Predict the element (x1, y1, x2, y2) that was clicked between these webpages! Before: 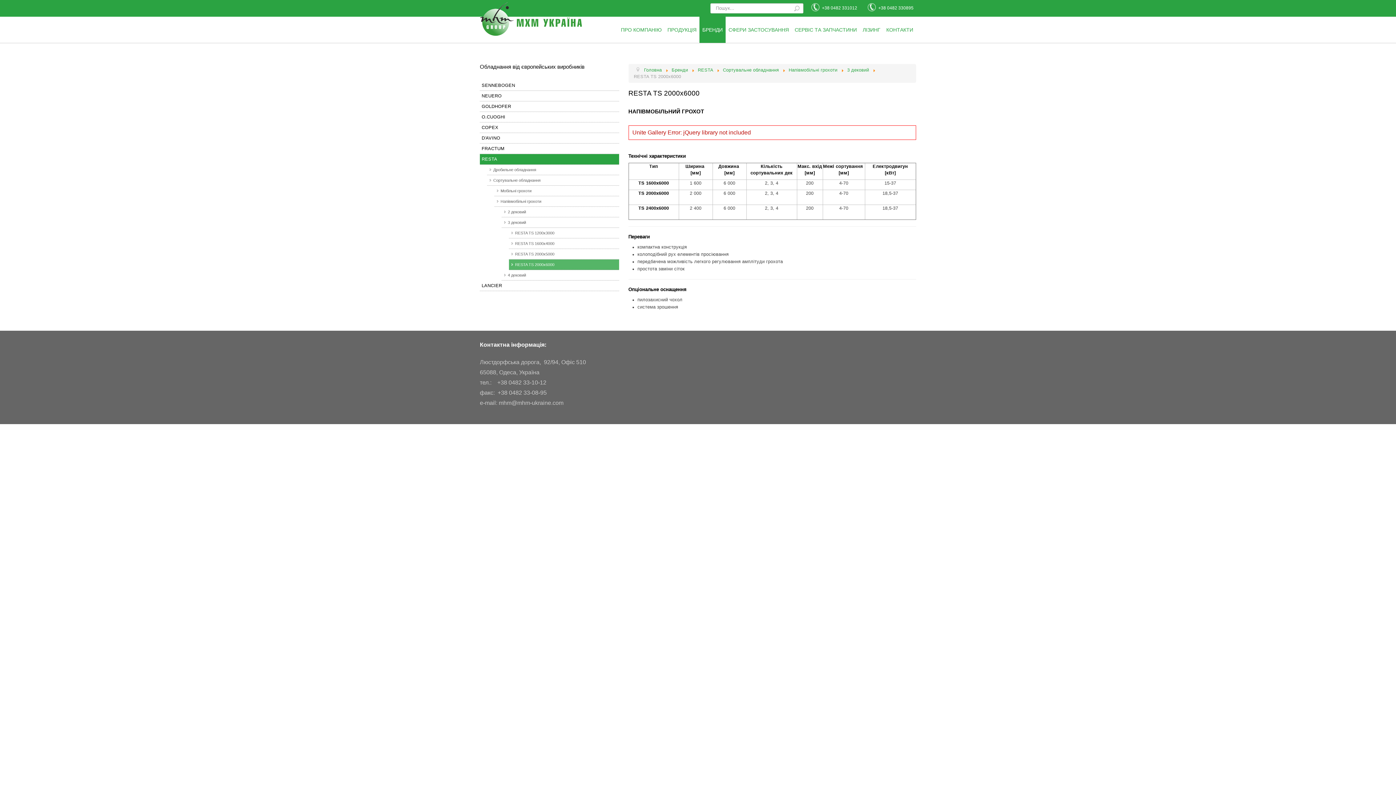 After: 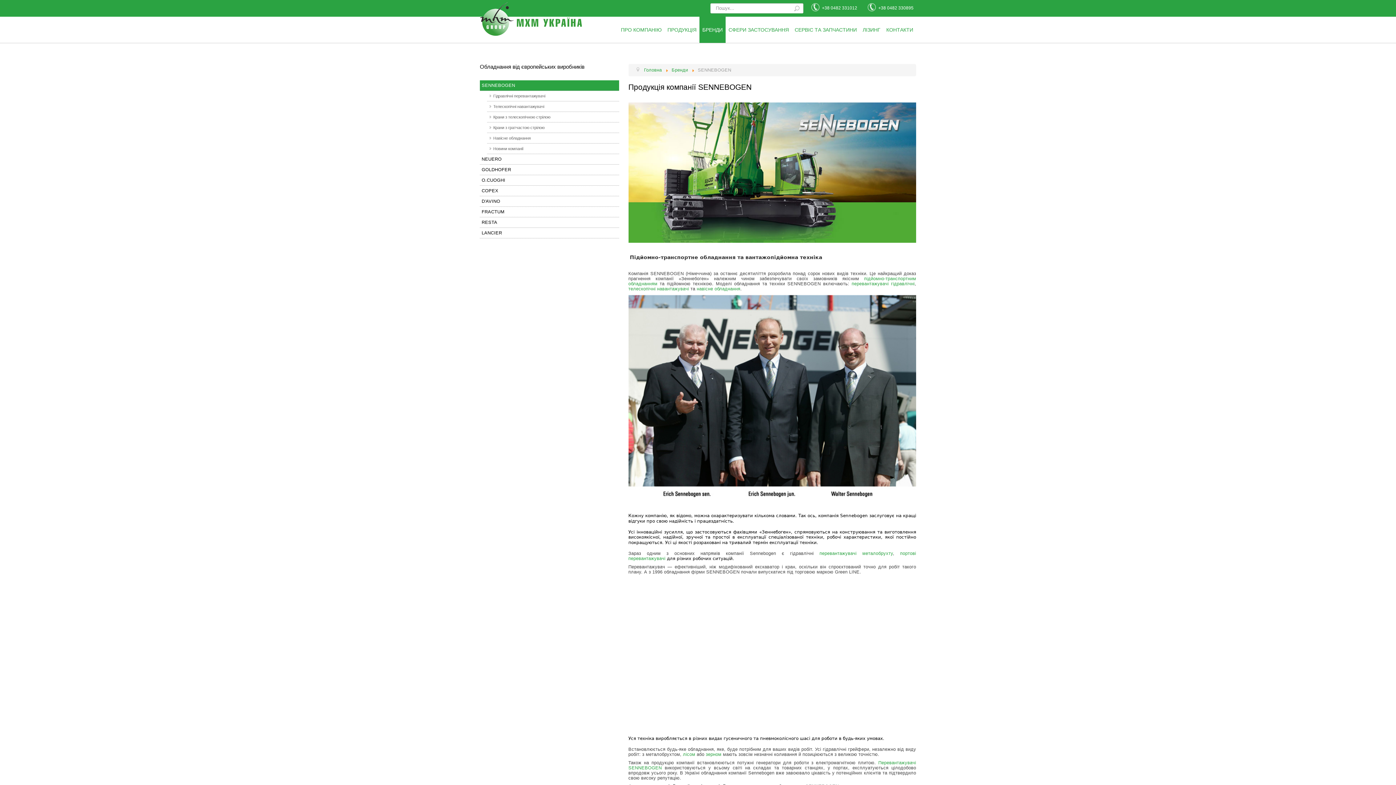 Action: bbox: (480, 80, 619, 90) label: SENNEBOGEN